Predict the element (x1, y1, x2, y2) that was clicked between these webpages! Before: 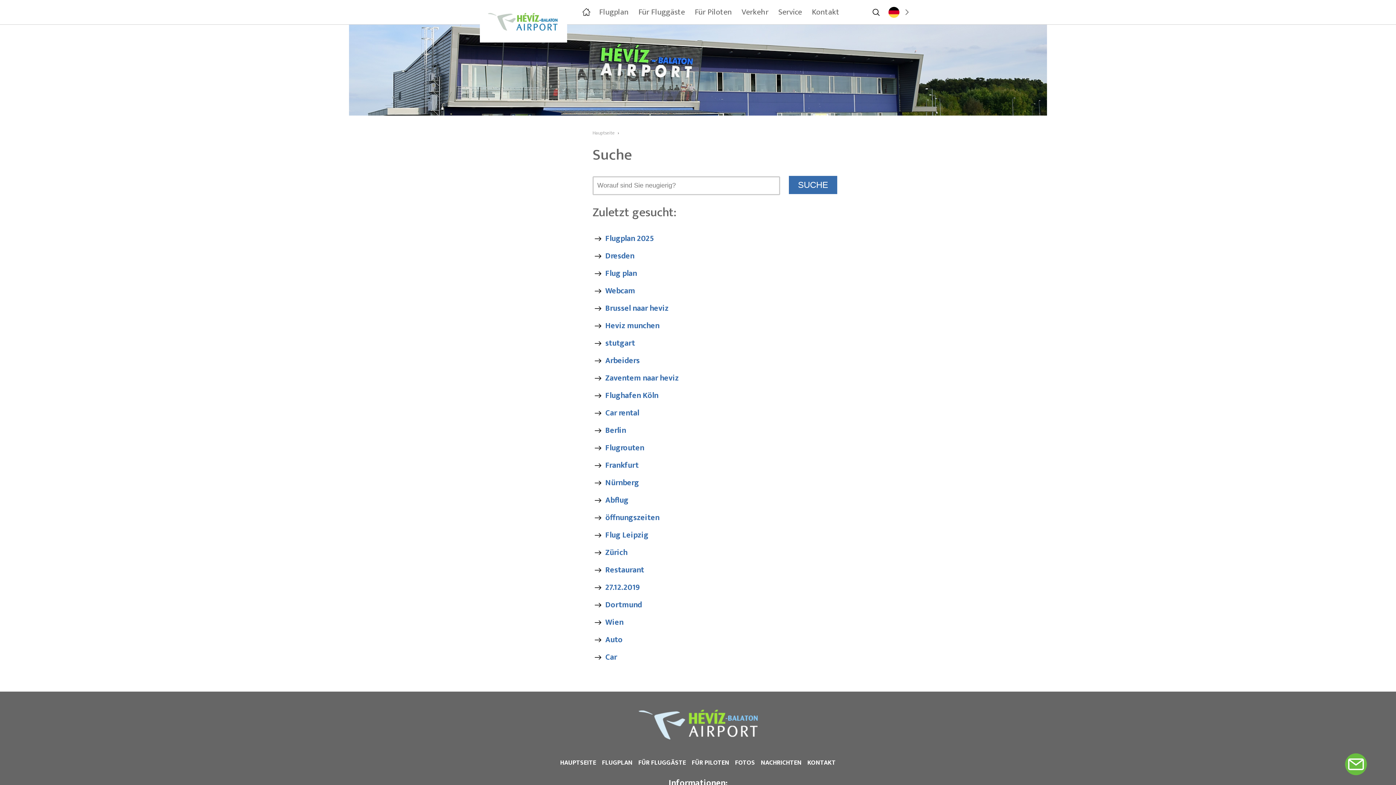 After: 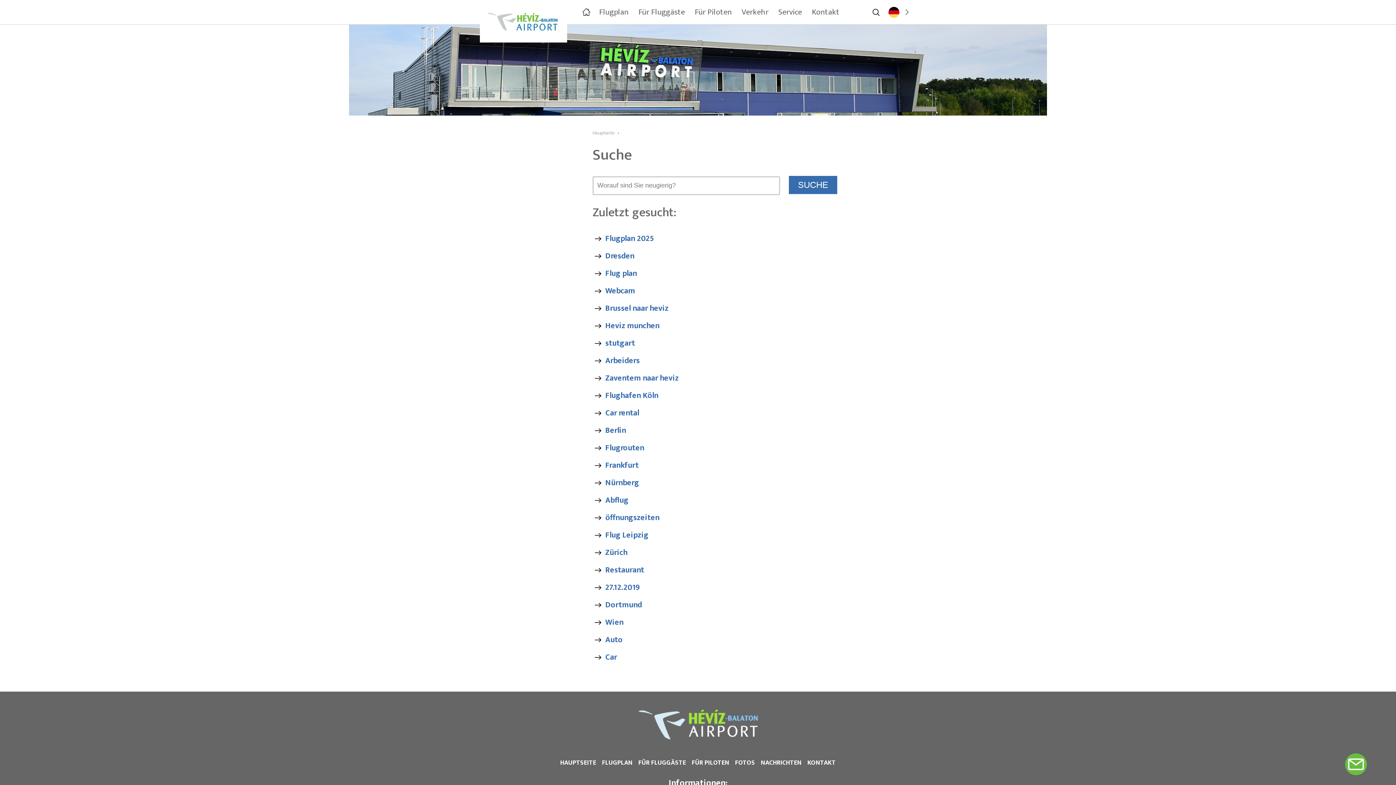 Action: bbox: (605, 441, 644, 454) label: Flugrouten